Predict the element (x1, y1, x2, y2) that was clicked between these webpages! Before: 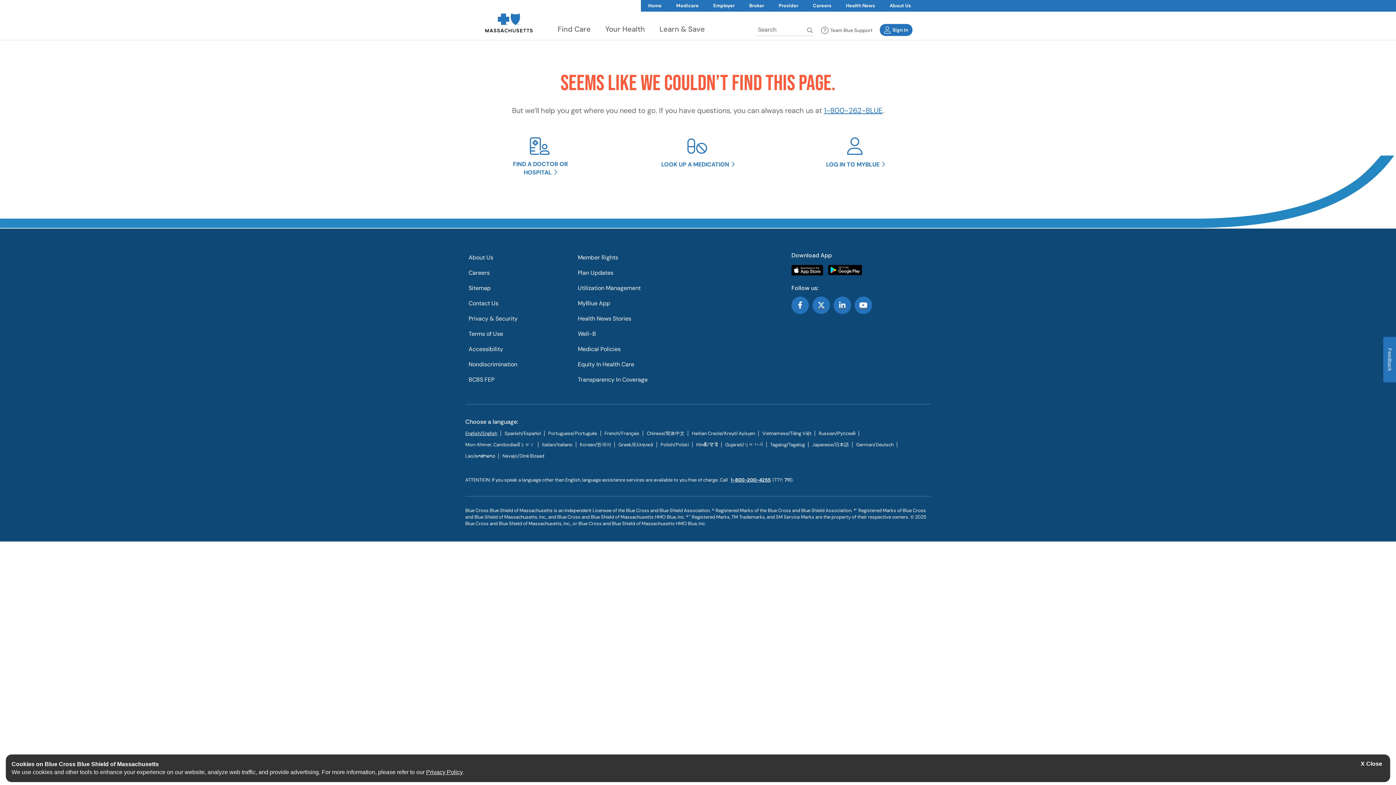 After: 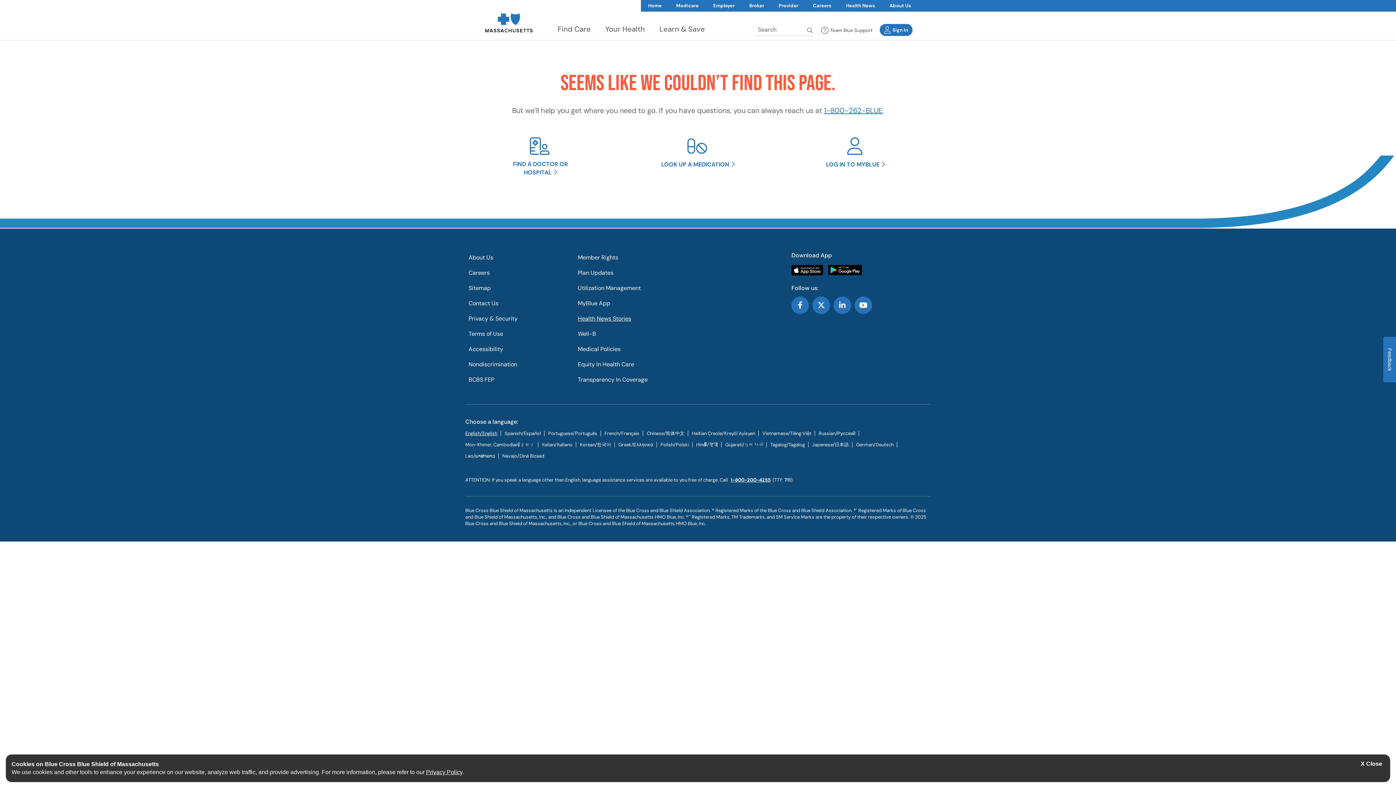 Action: label: Health News Stories bbox: (574, 311, 634, 326)